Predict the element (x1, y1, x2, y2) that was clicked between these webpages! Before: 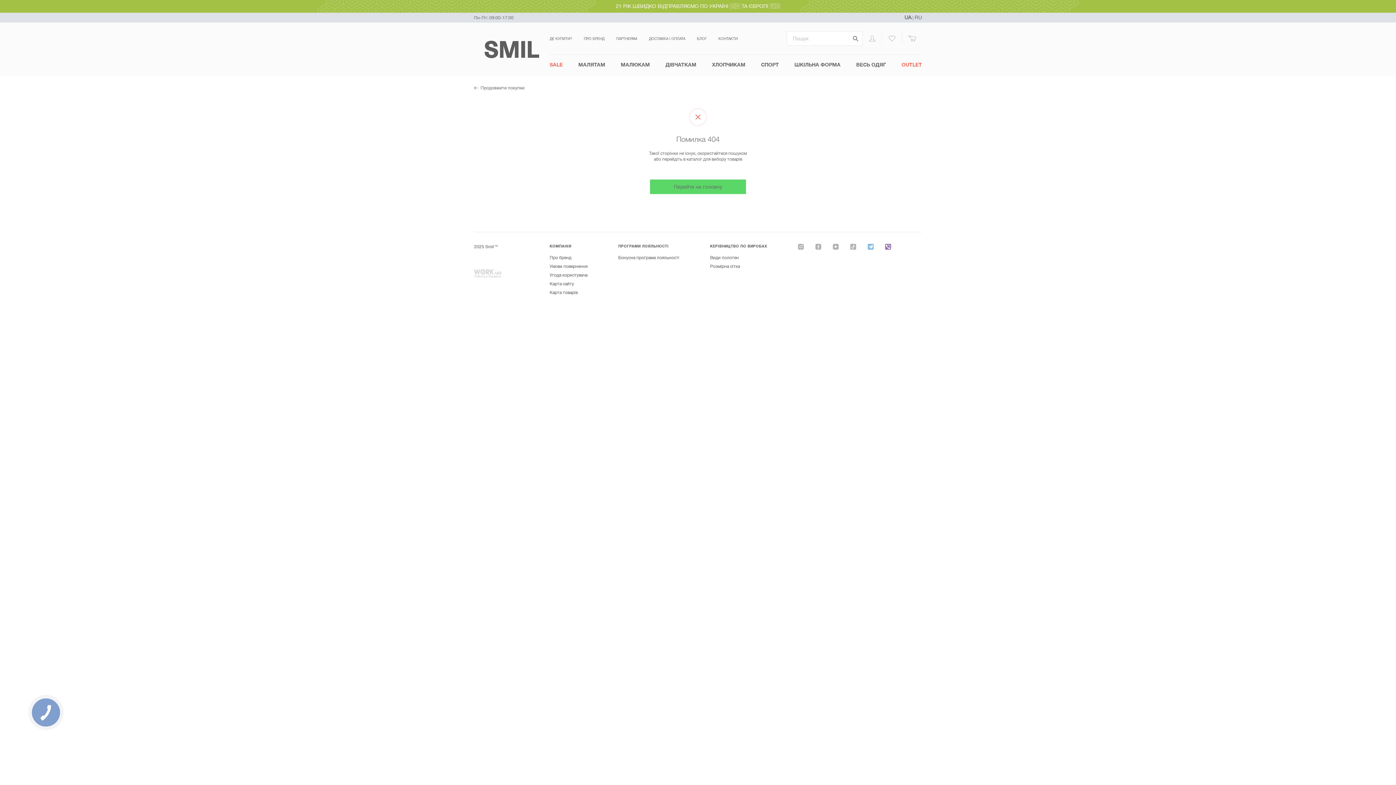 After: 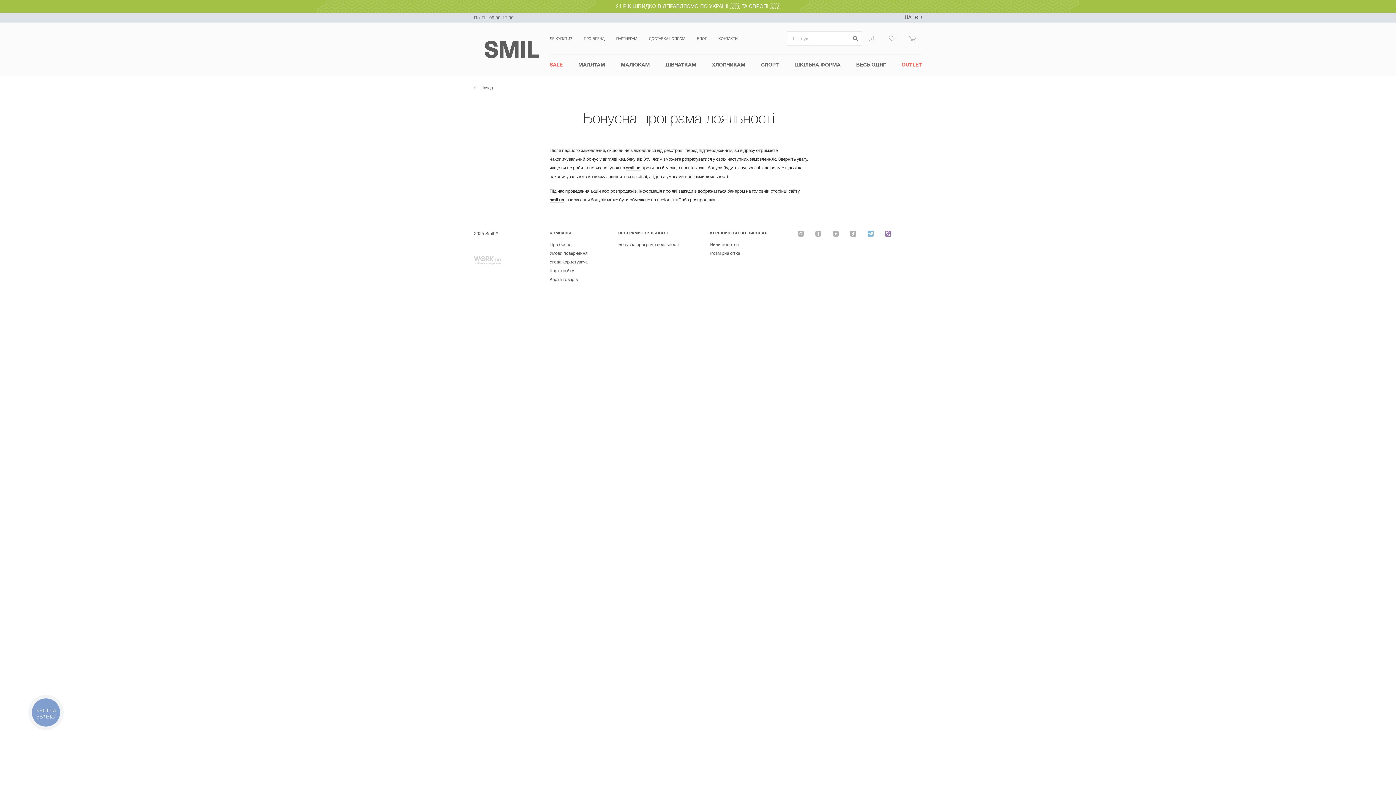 Action: label: Бонусна програма лояльності bbox: (618, 255, 679, 260)